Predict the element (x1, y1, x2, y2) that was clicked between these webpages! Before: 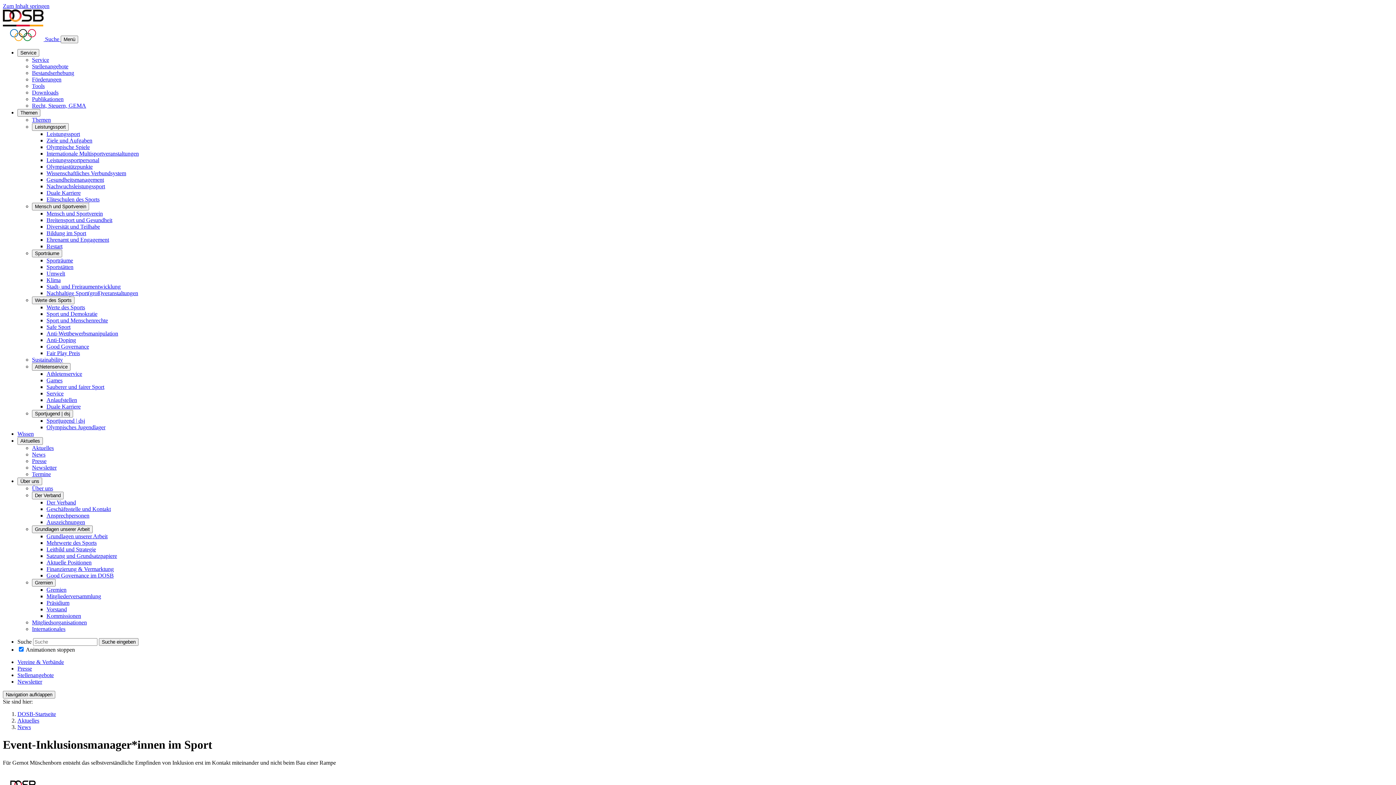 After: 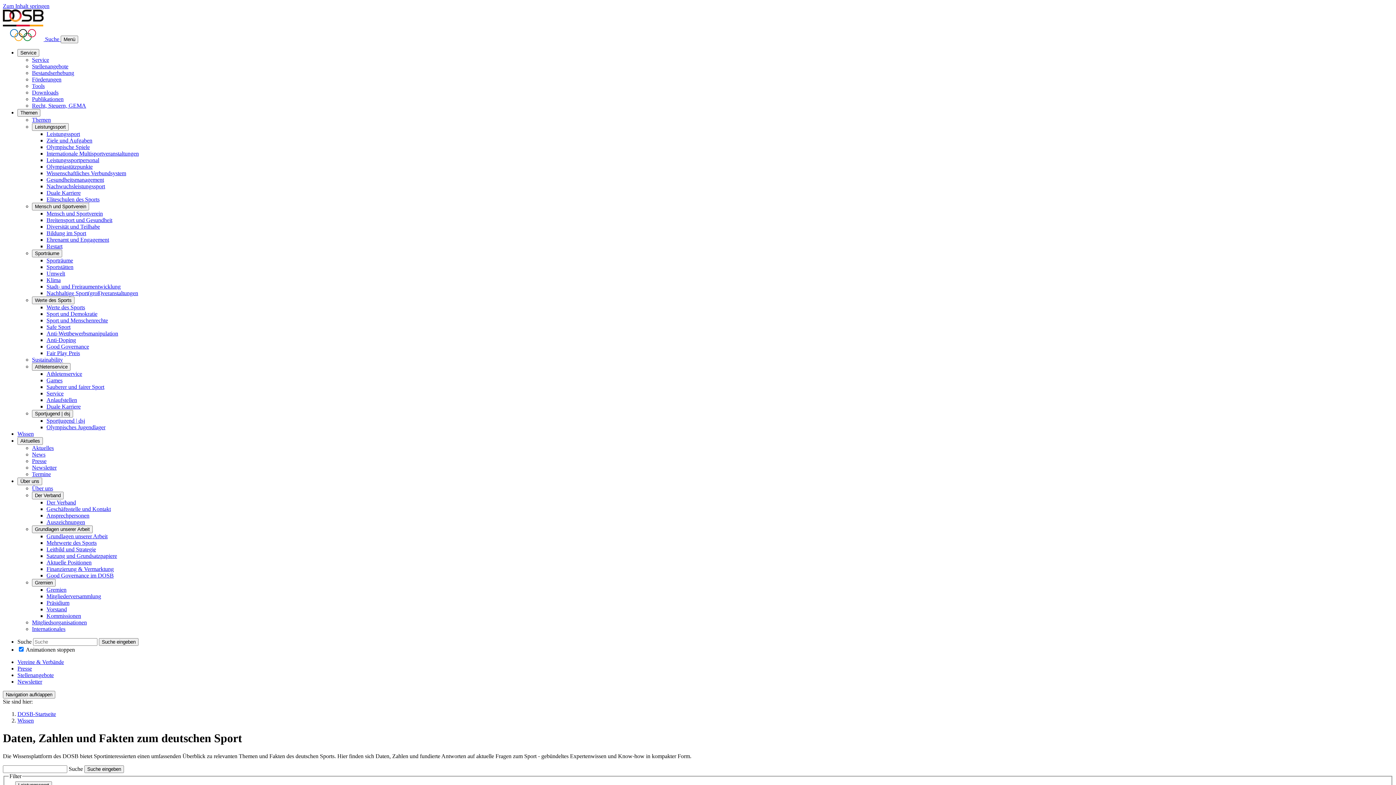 Action: label: Wissen bbox: (17, 430, 33, 437)